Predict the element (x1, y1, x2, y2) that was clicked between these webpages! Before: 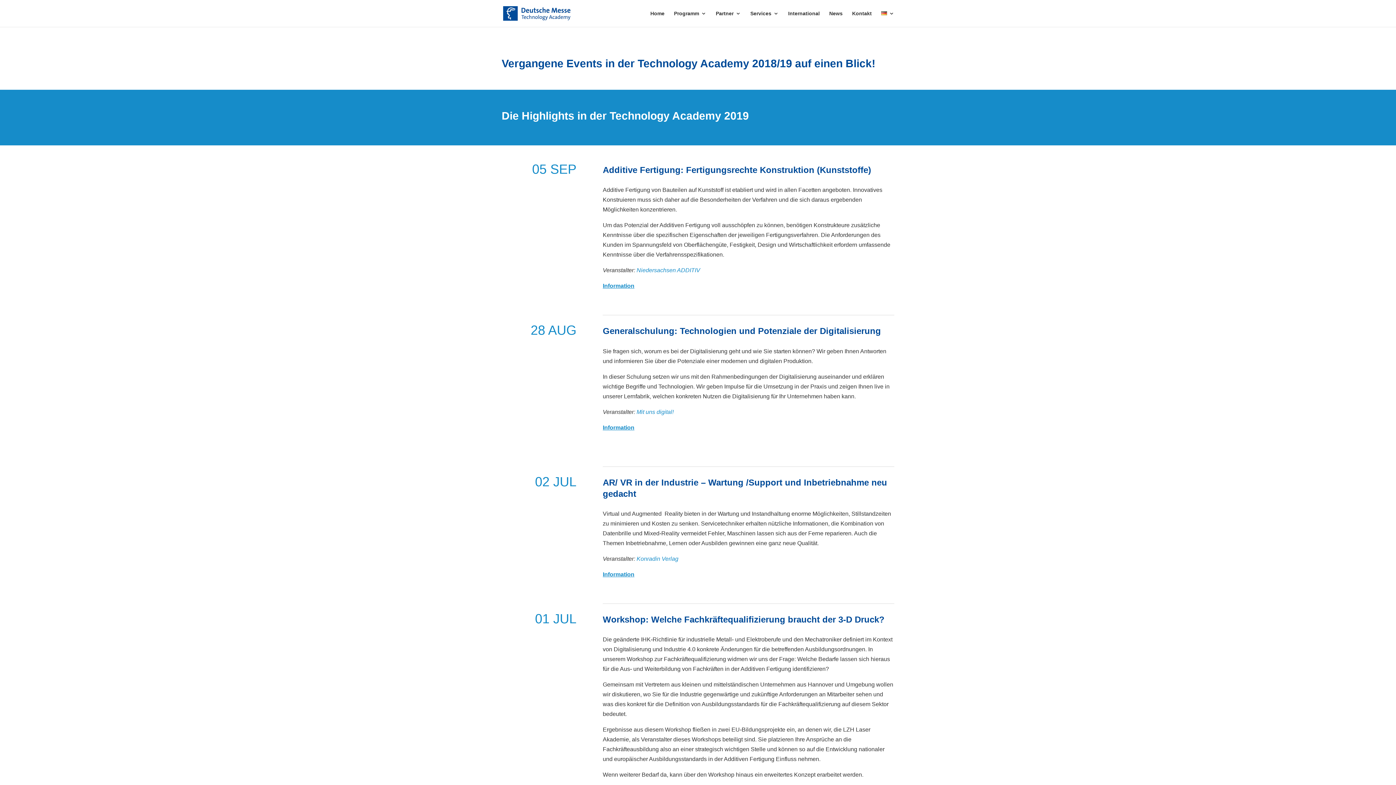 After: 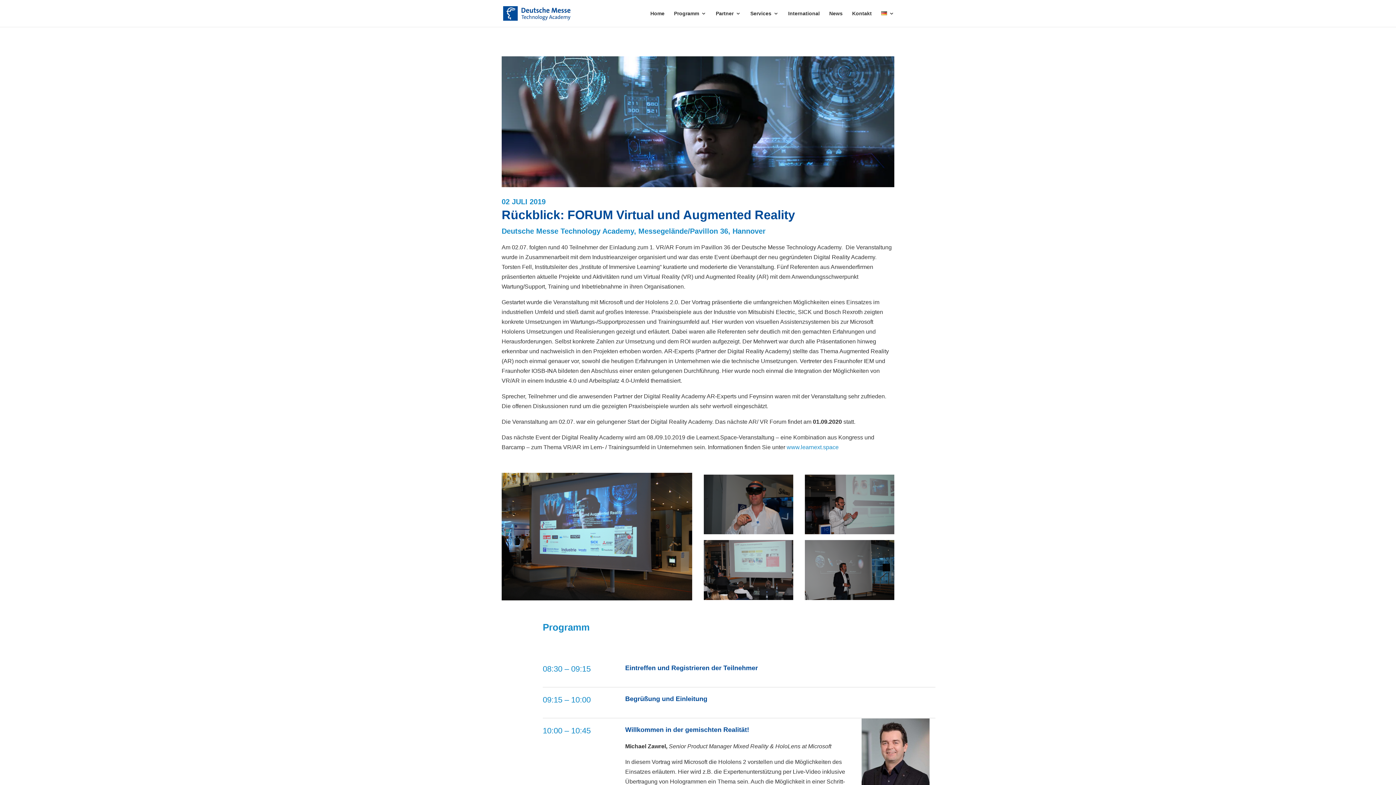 Action: bbox: (602, 571, 634, 577) label: Information